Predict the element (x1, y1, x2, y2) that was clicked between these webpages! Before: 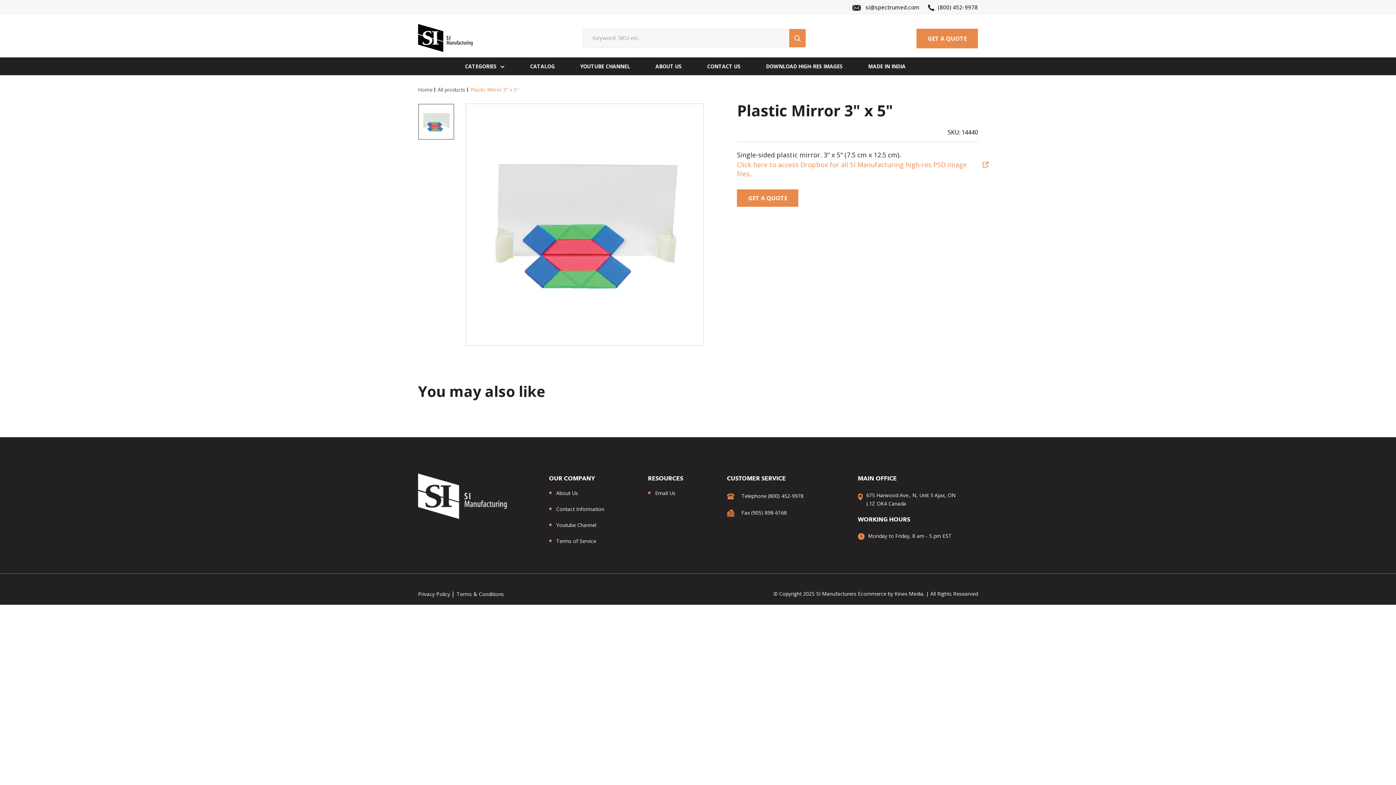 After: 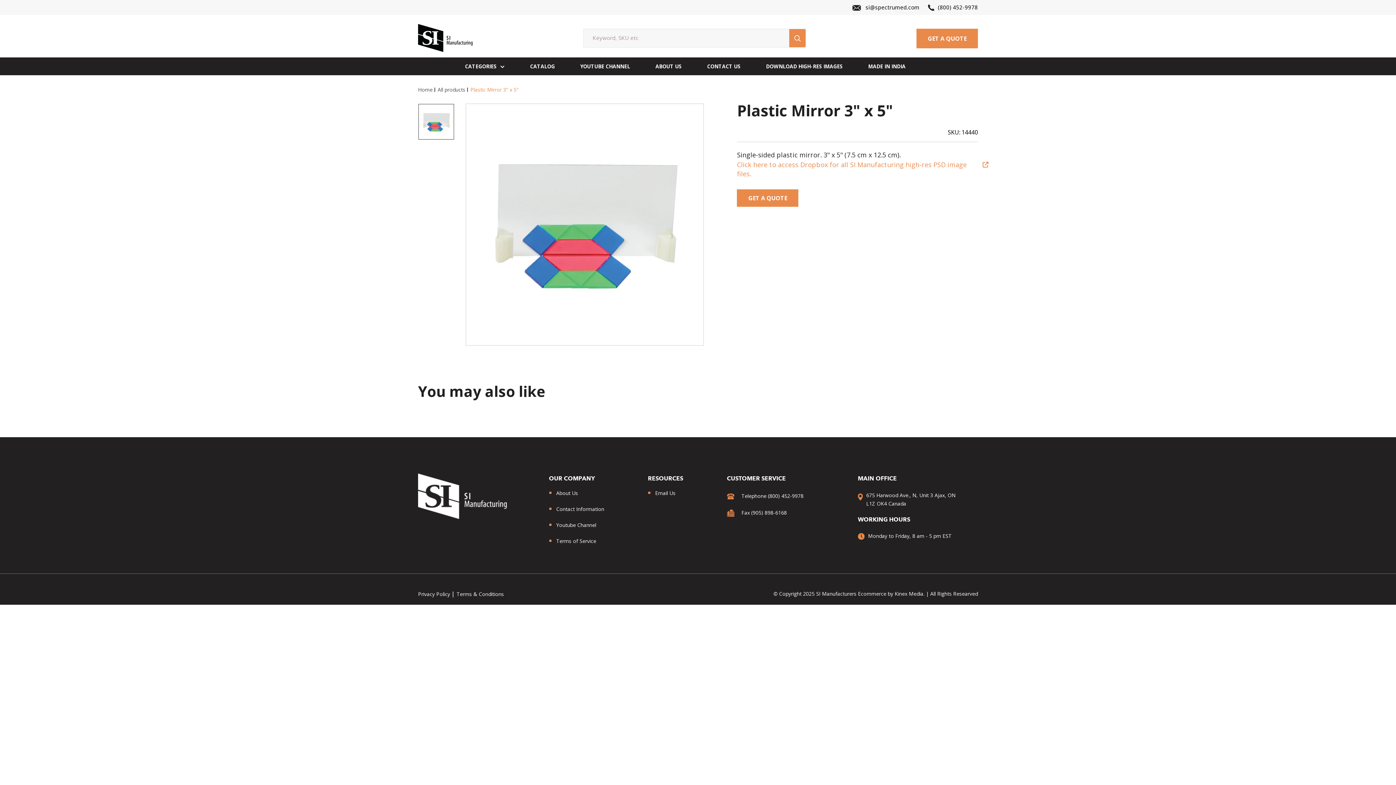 Action: label: DOWNLOAD HIGH-RES IMAGES bbox: (766, 63, 842, 69)